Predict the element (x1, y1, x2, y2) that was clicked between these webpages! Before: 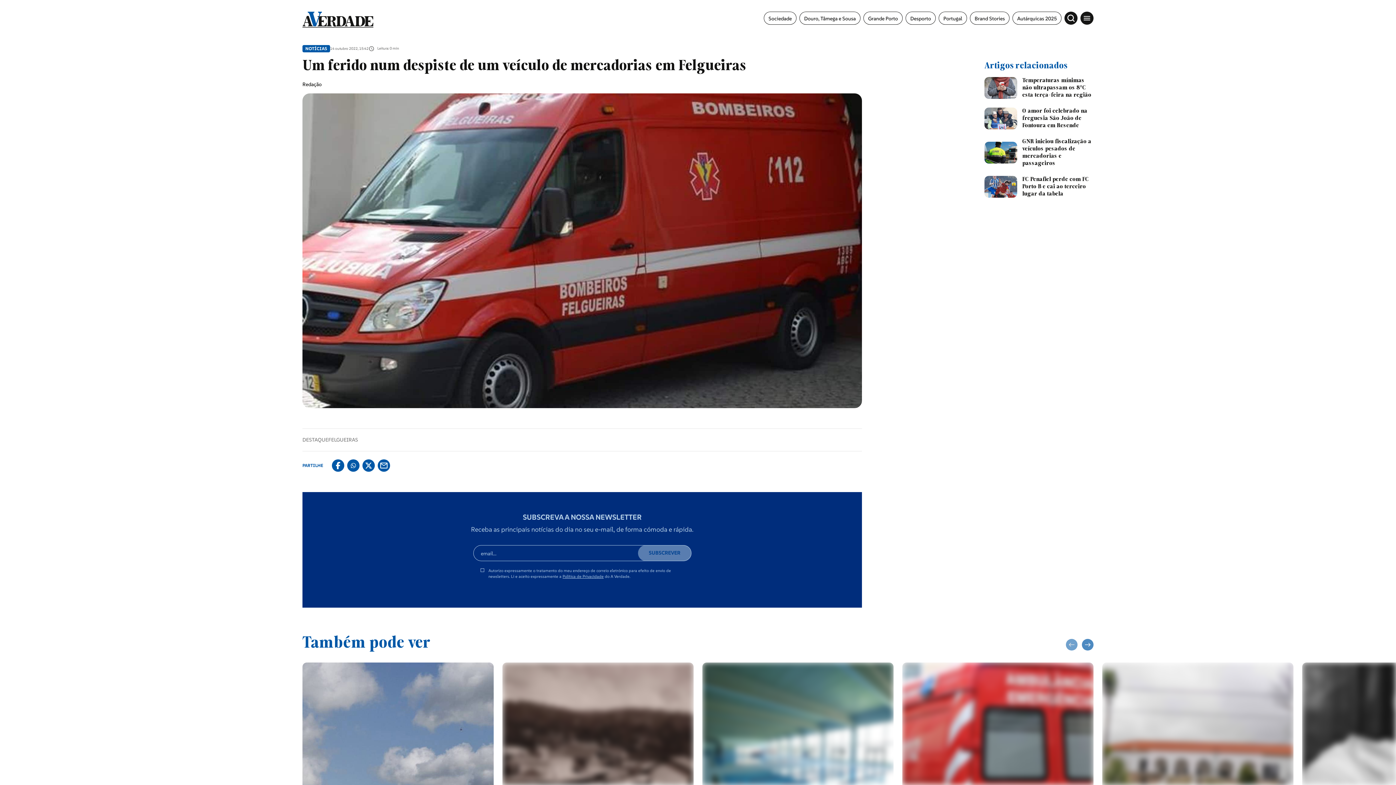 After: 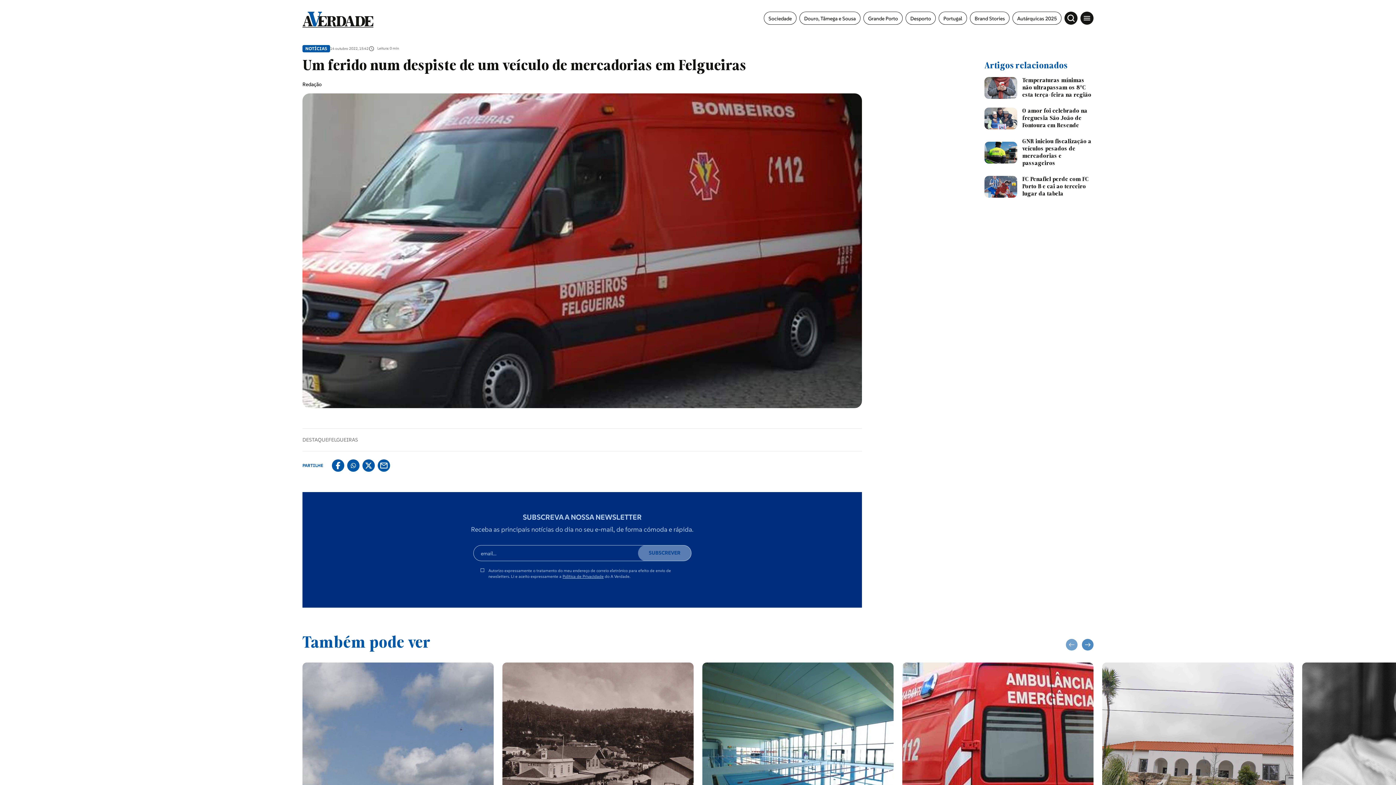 Action: bbox: (347, 459, 359, 471)